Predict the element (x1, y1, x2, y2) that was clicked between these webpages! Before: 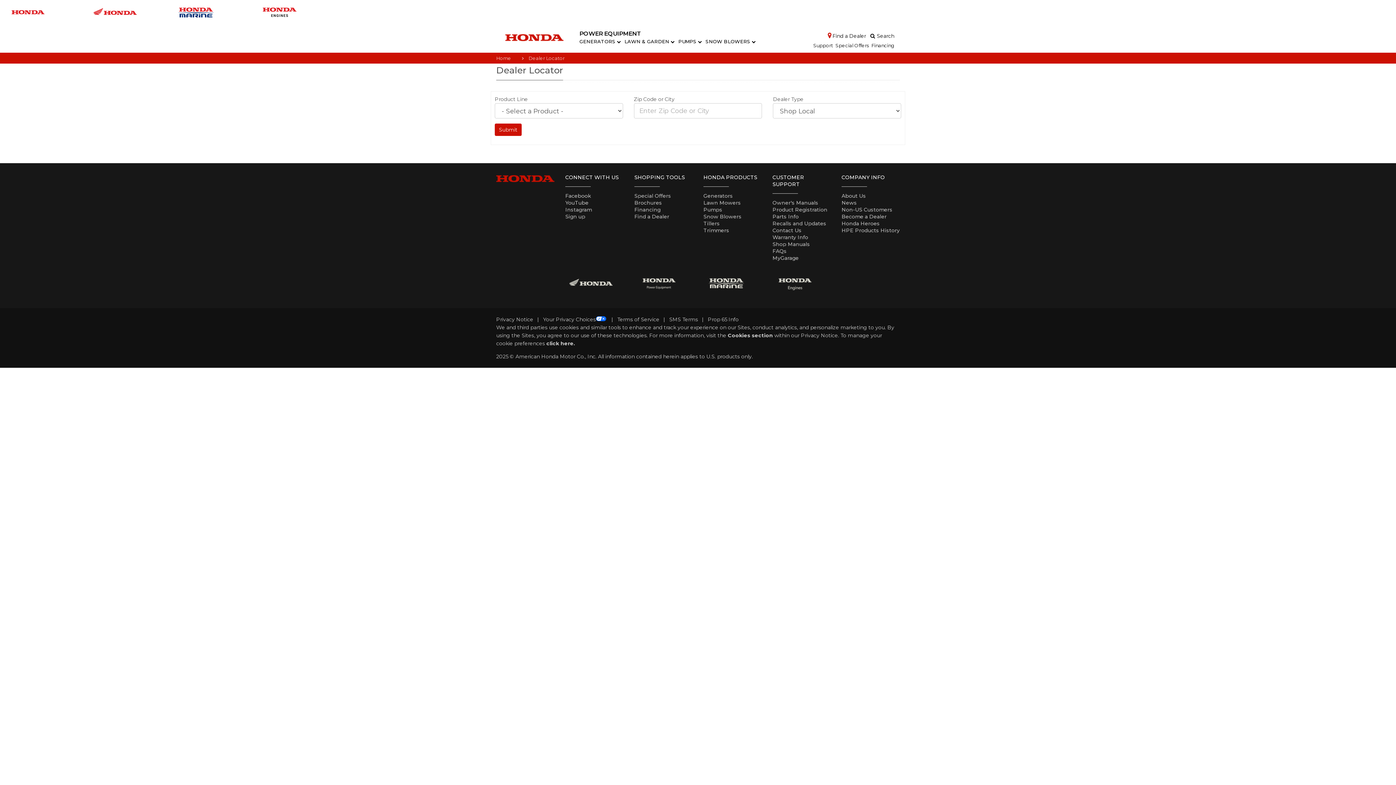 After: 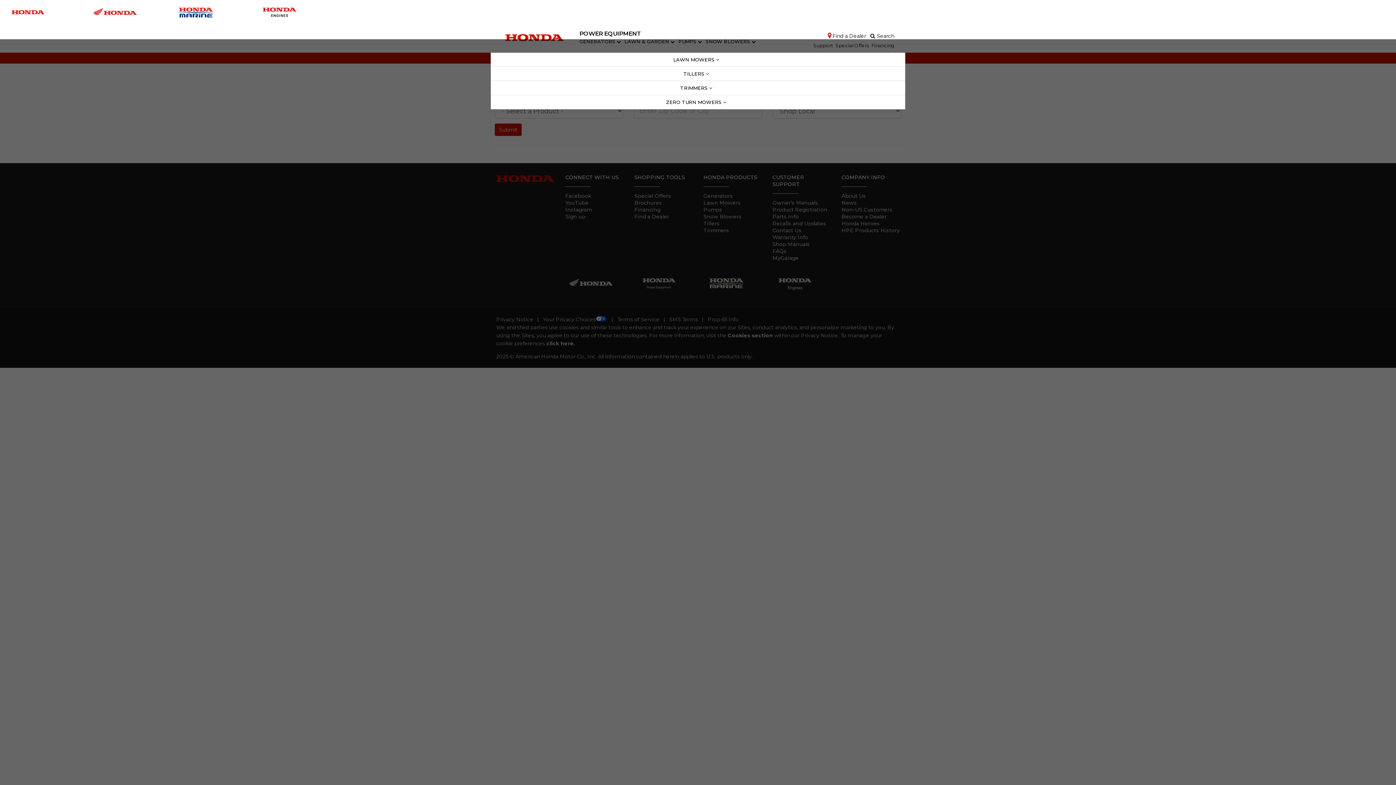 Action: bbox: (624, 35, 674, 47) label: LAWN & GARDEN 